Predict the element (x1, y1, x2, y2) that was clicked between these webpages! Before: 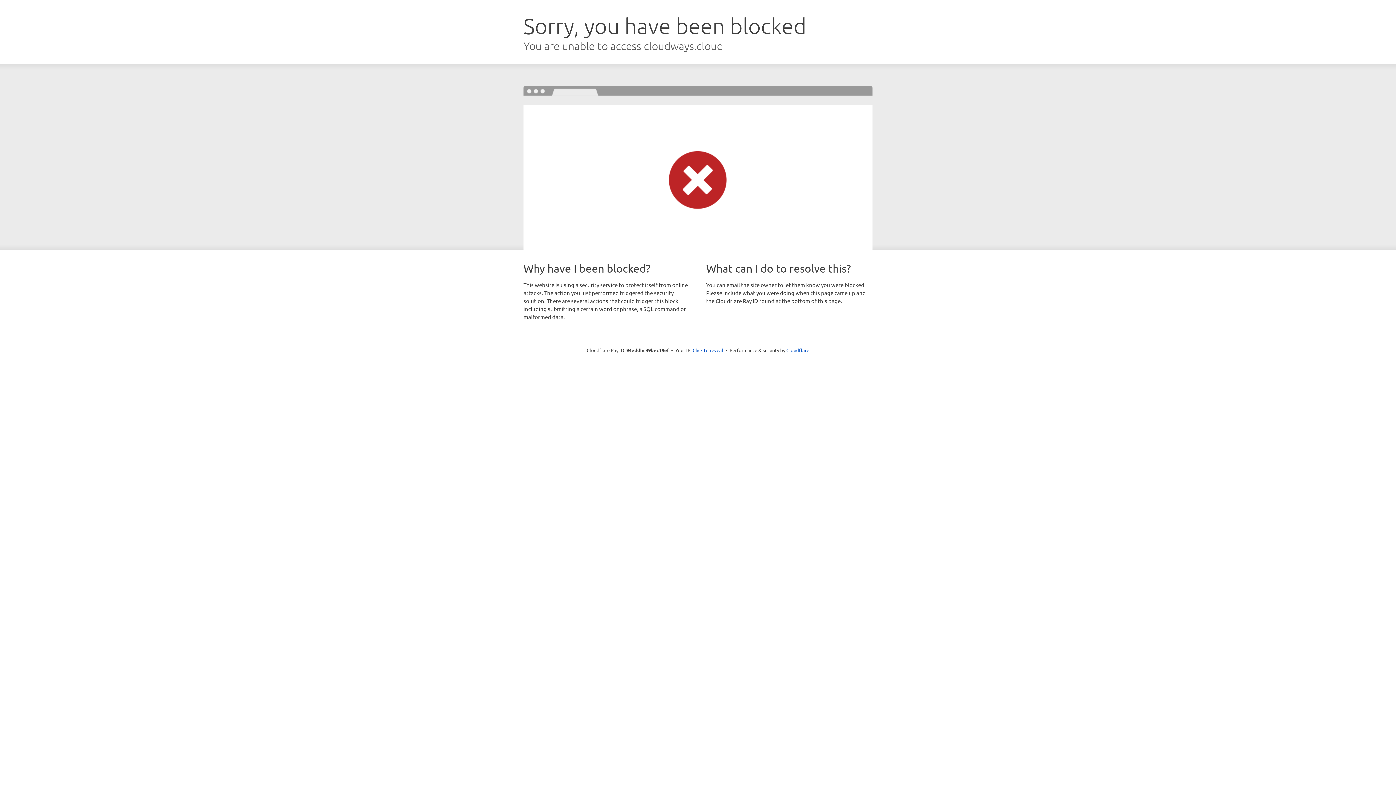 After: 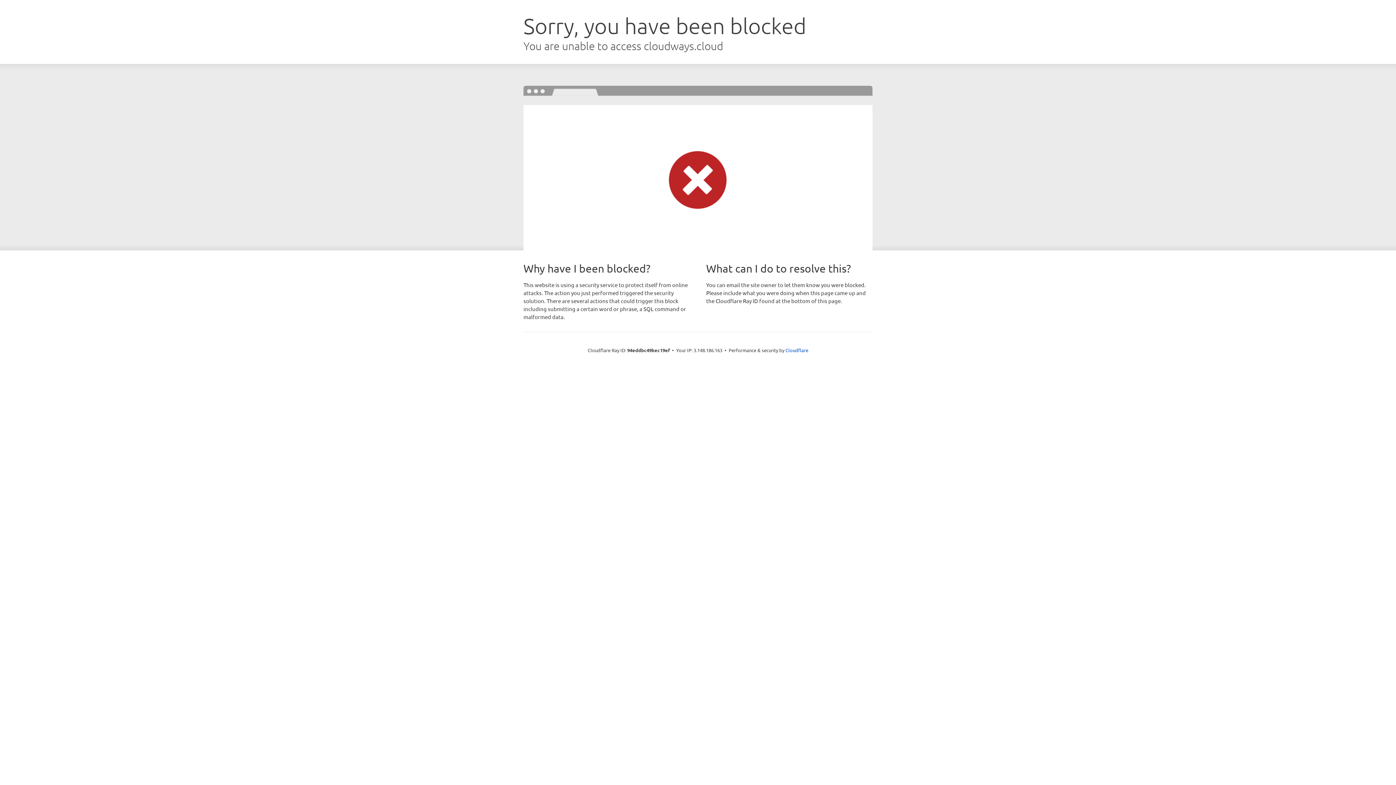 Action: bbox: (692, 346, 723, 353) label: Click to reveal